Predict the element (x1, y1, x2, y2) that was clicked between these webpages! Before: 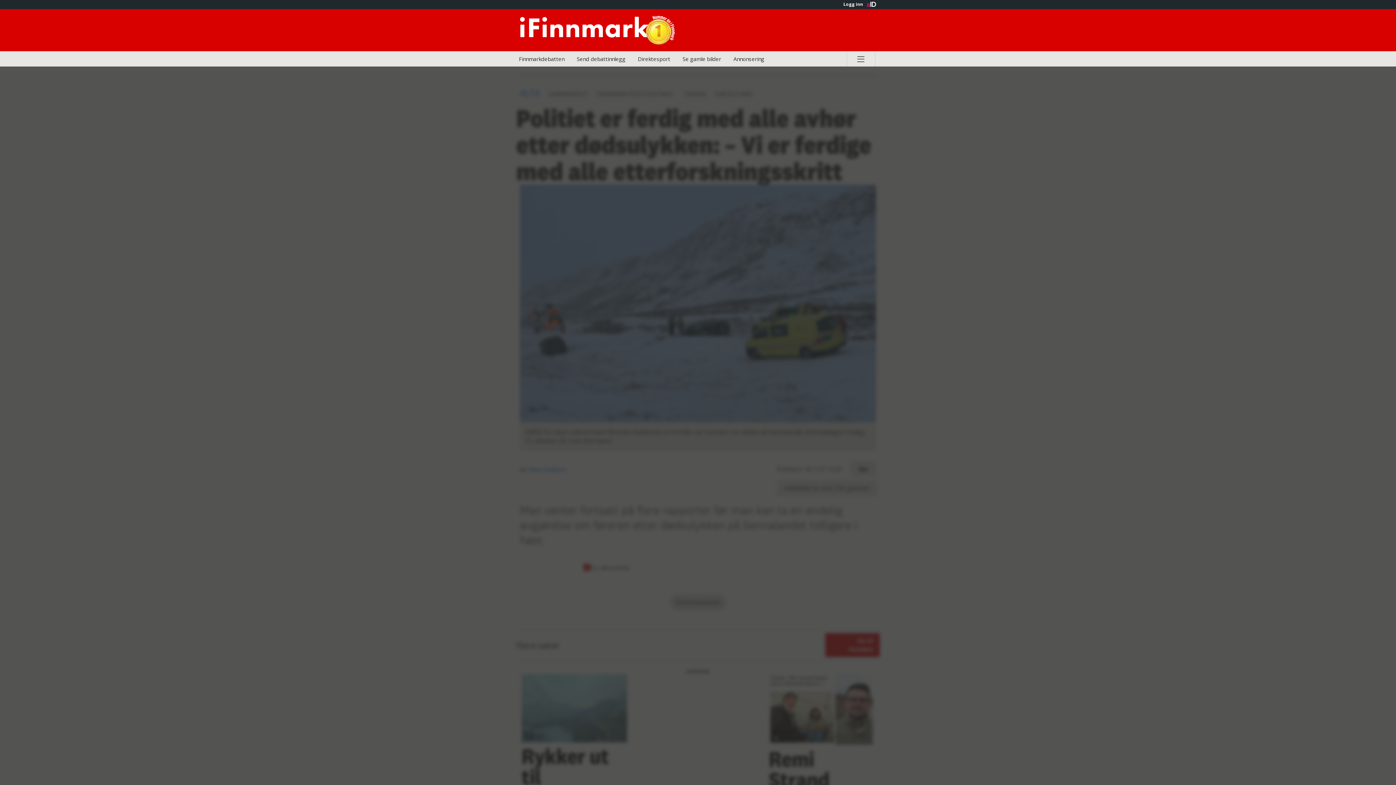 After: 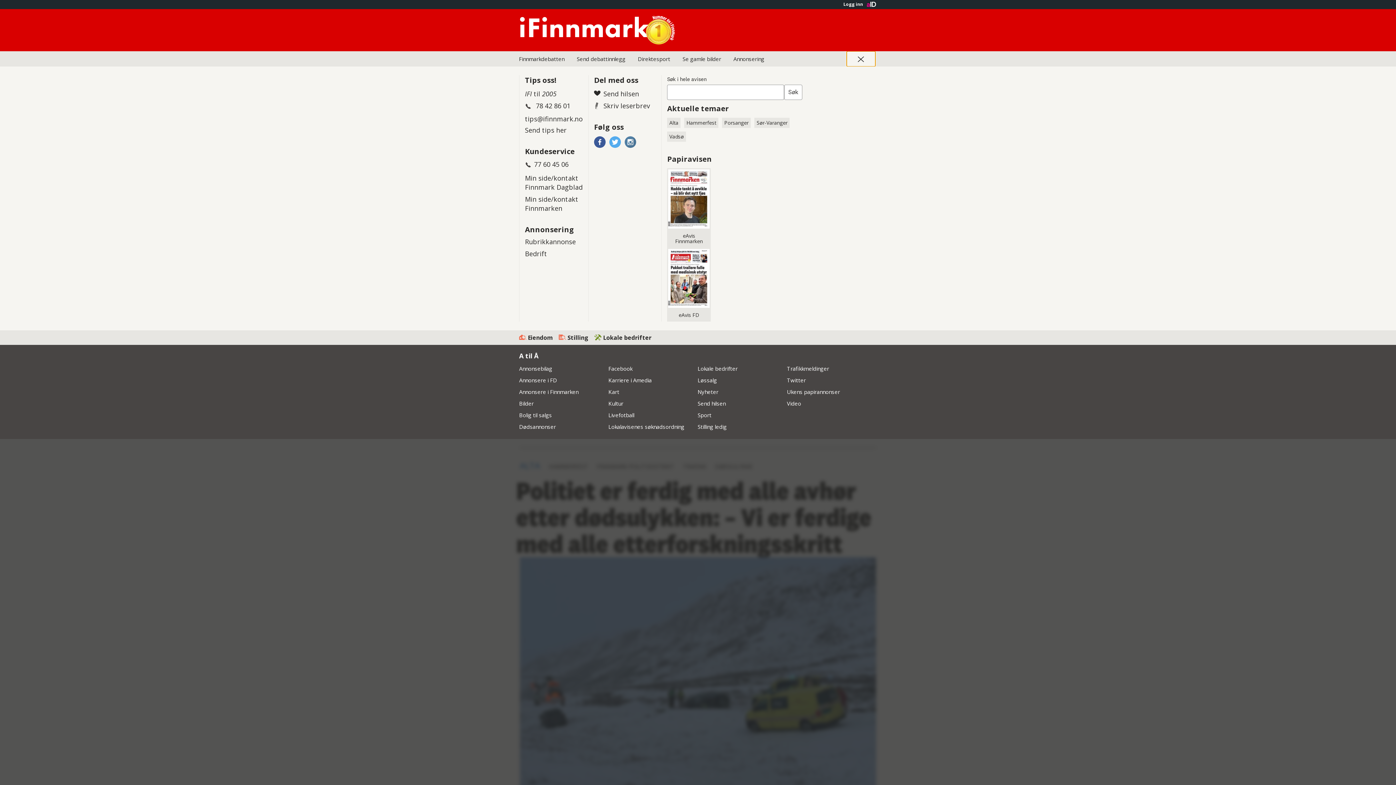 Action: bbox: (846, 51, 875, 66) label: Åpne hovedmeny